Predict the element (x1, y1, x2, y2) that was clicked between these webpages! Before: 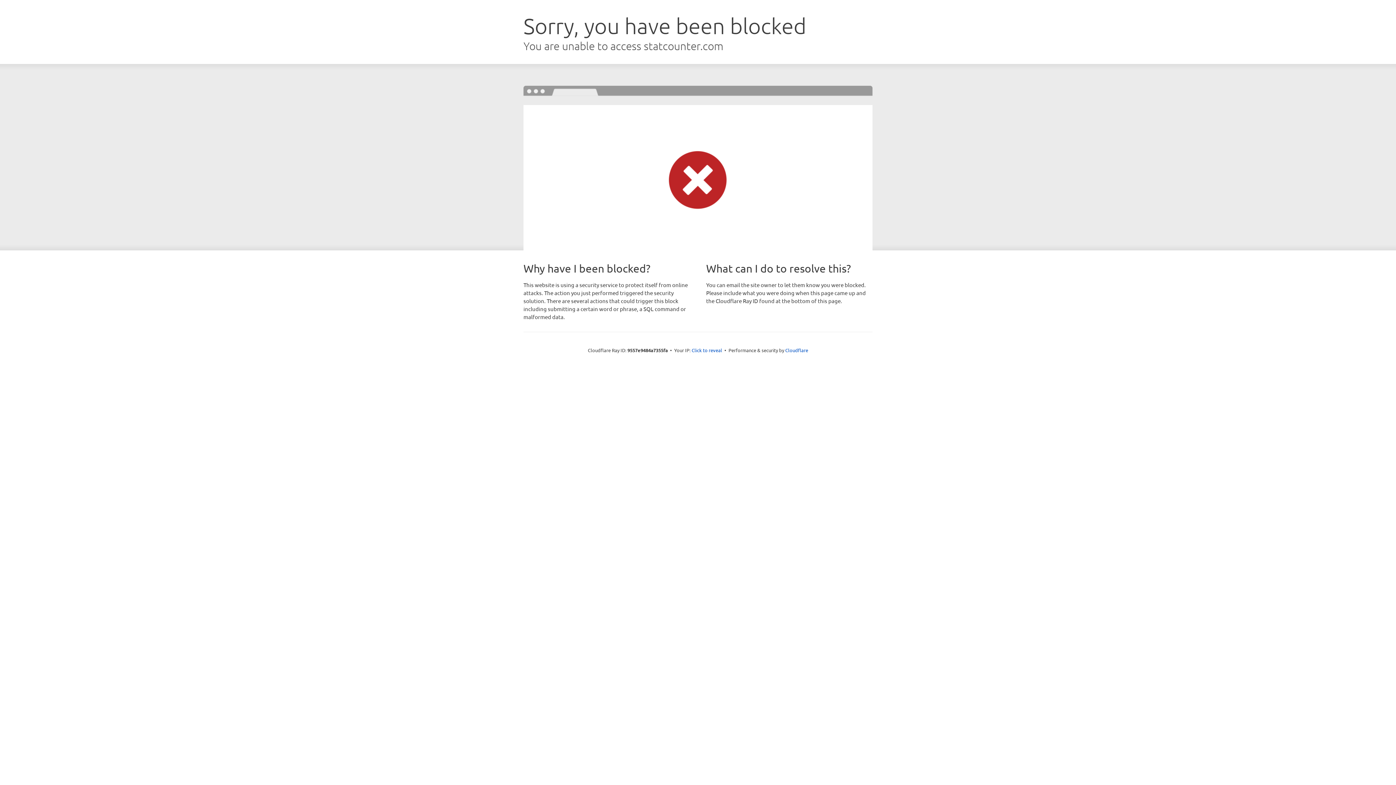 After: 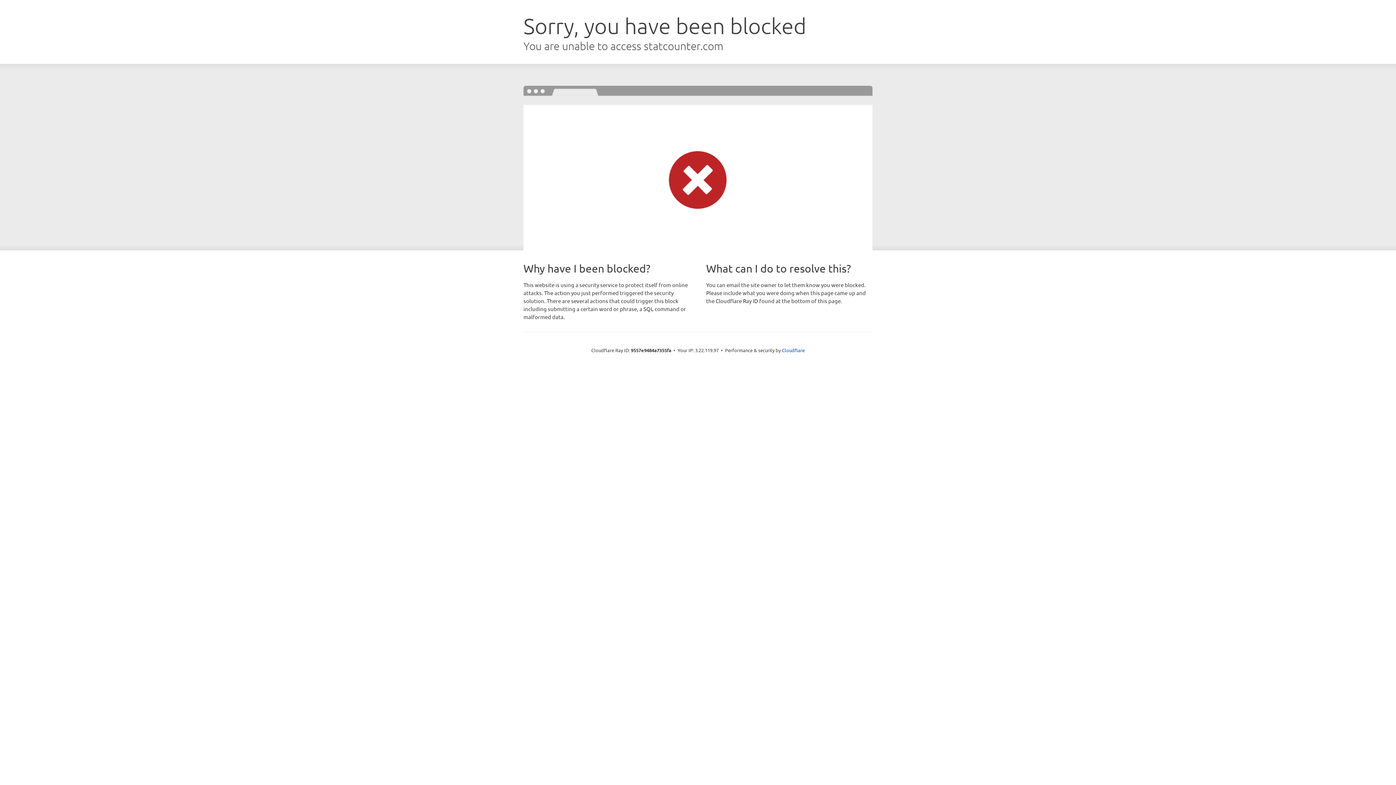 Action: label: Click to reveal bbox: (691, 346, 722, 353)